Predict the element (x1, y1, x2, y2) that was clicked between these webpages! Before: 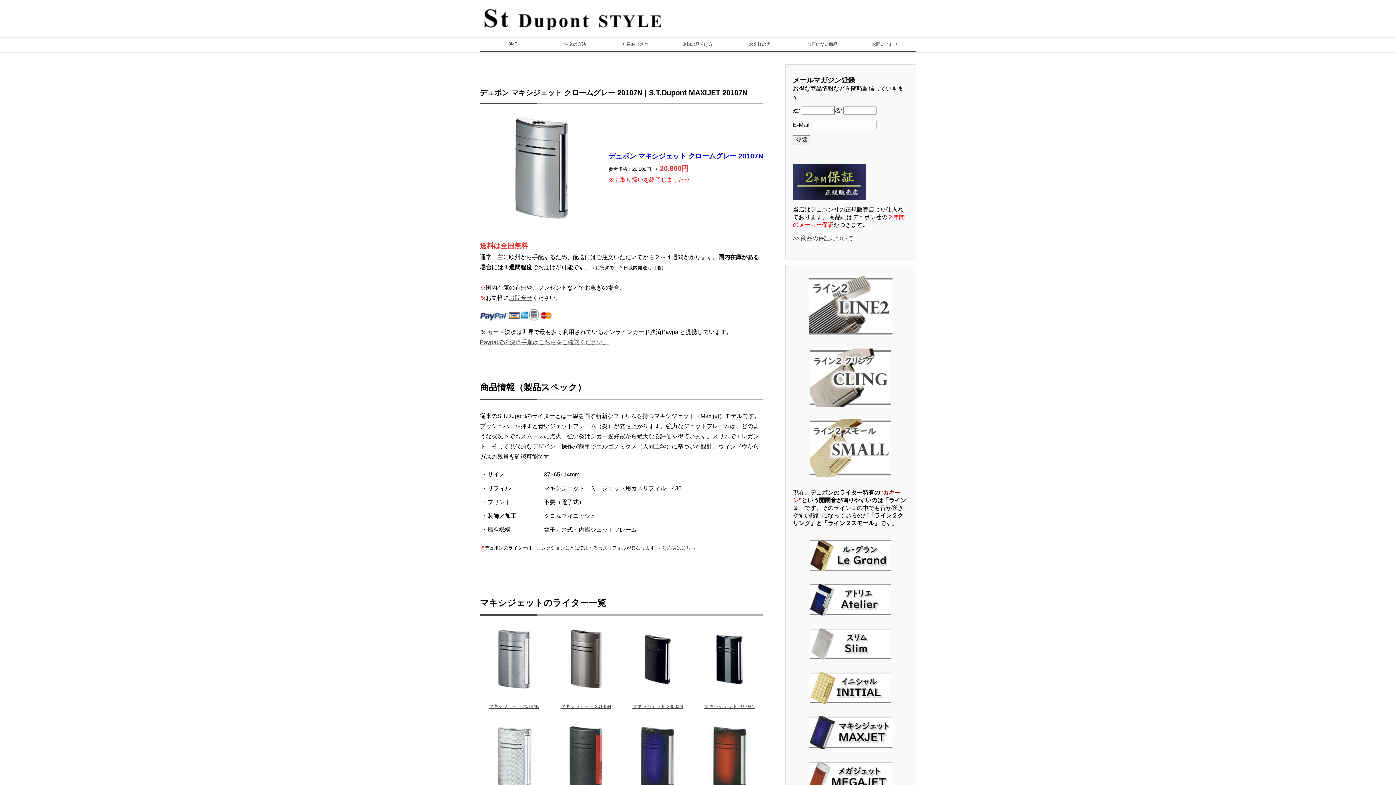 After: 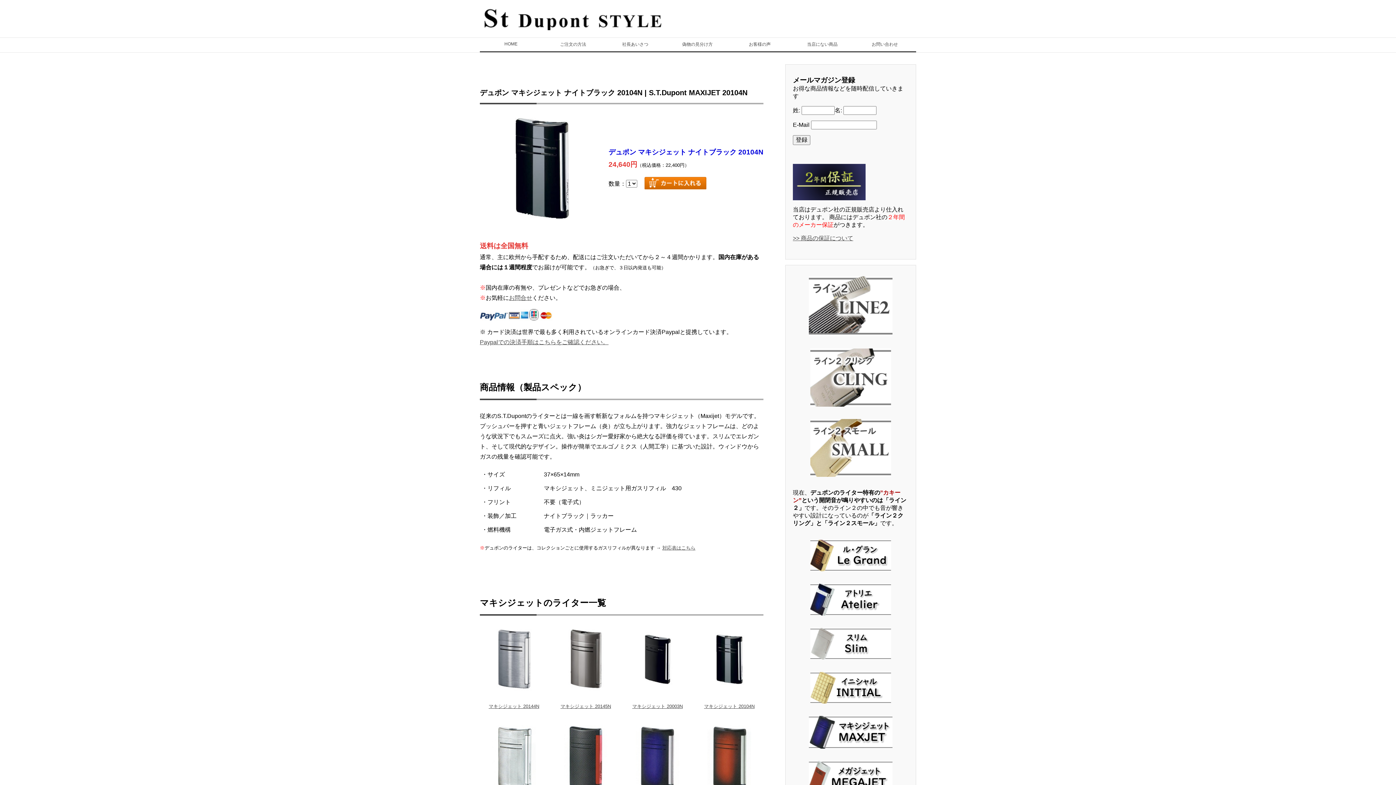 Action: bbox: (695, 627, 763, 692)